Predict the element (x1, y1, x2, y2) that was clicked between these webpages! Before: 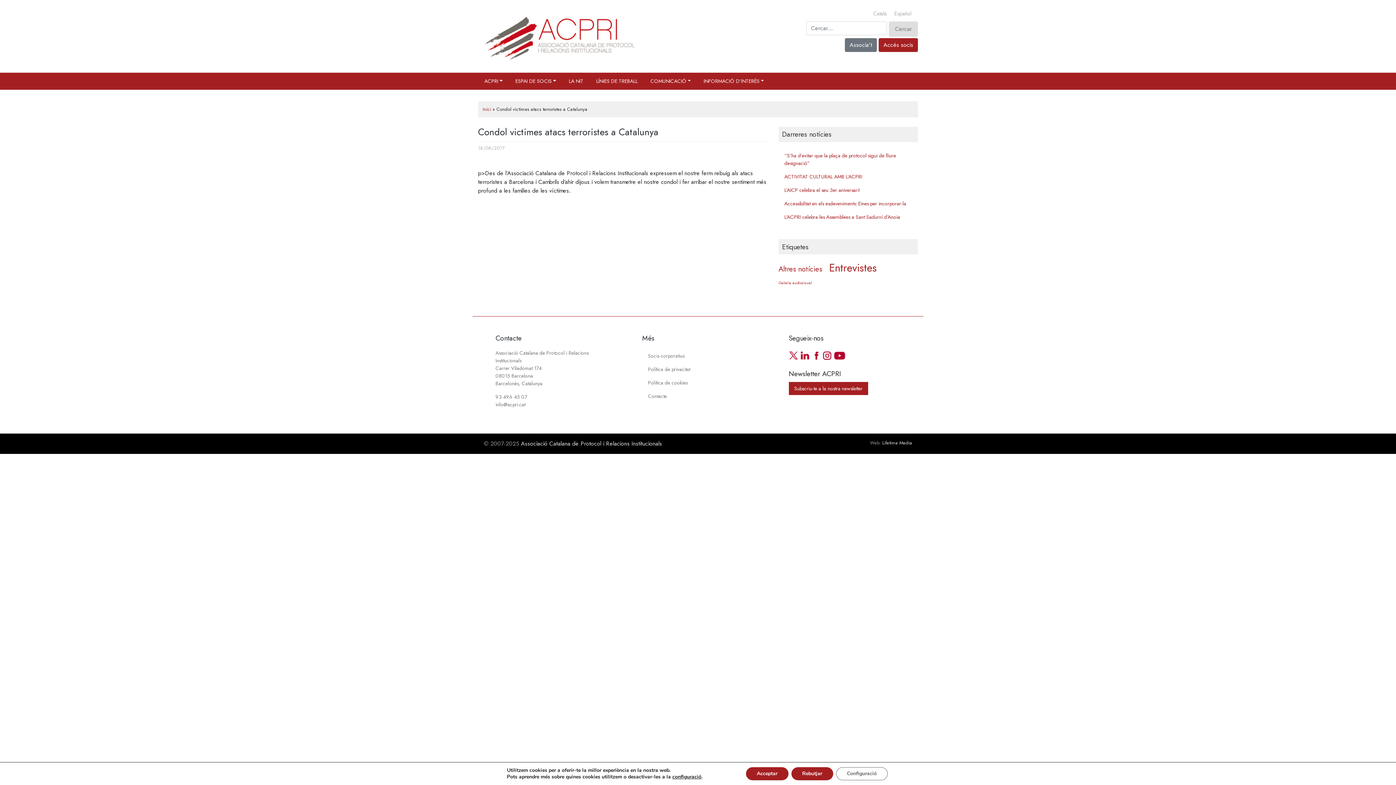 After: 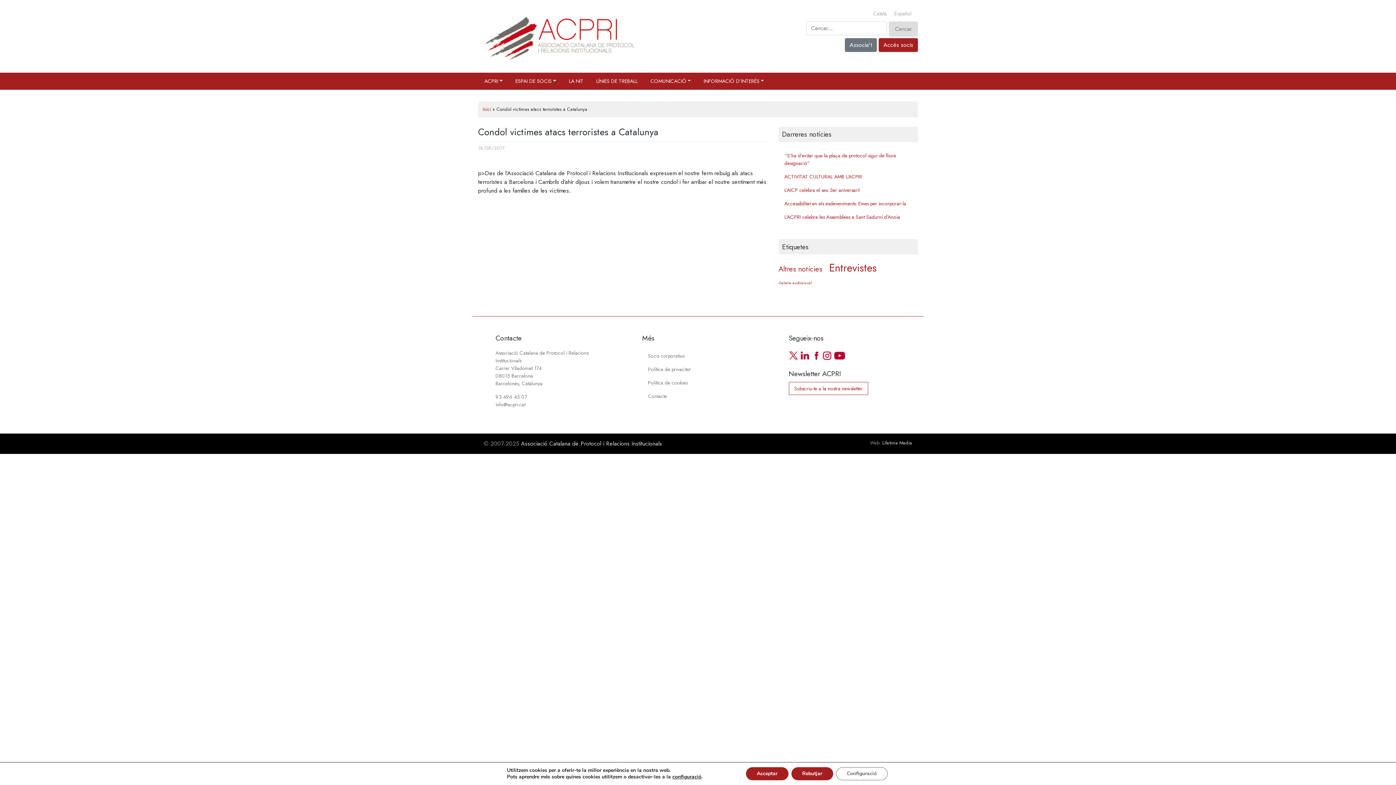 Action: label: Subscriu-te a la nostra newsletter bbox: (788, 382, 868, 395)